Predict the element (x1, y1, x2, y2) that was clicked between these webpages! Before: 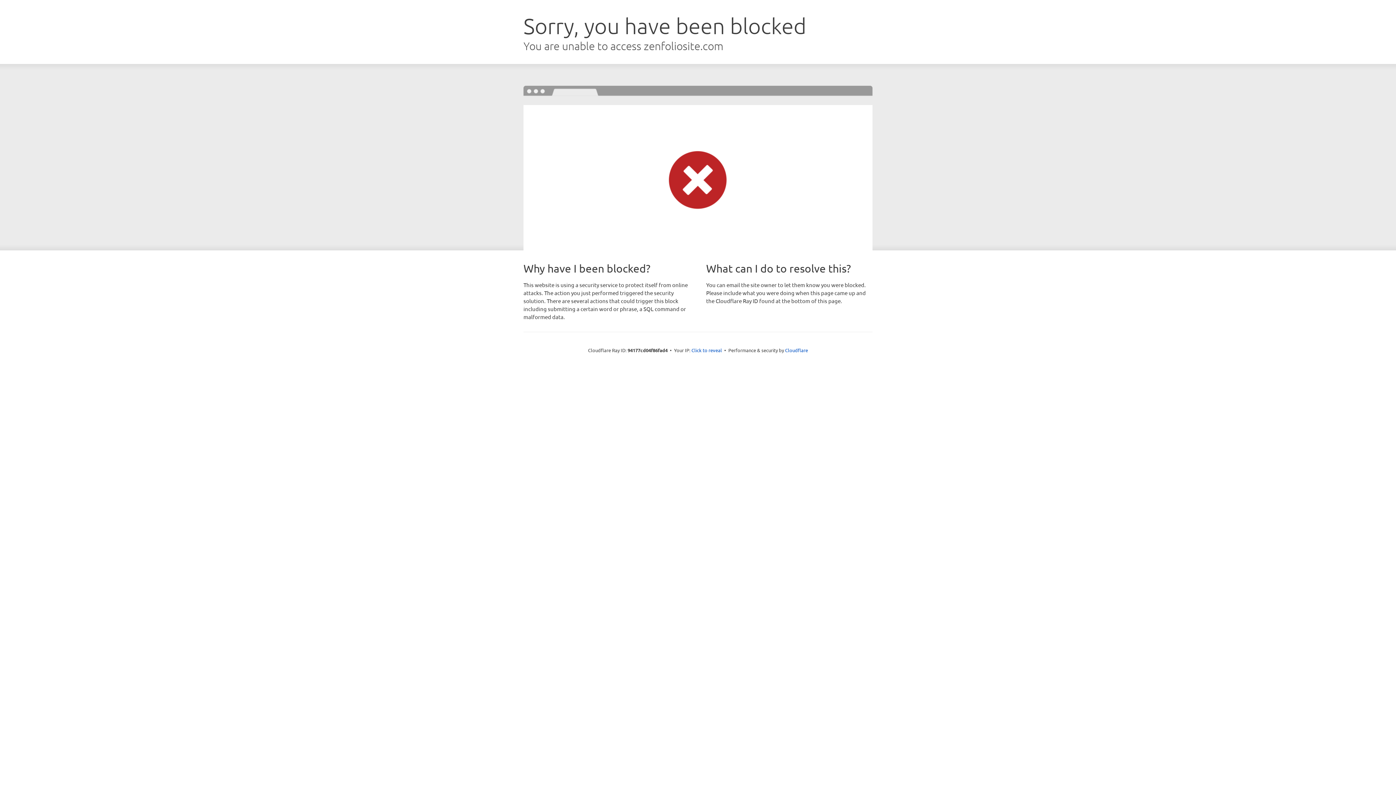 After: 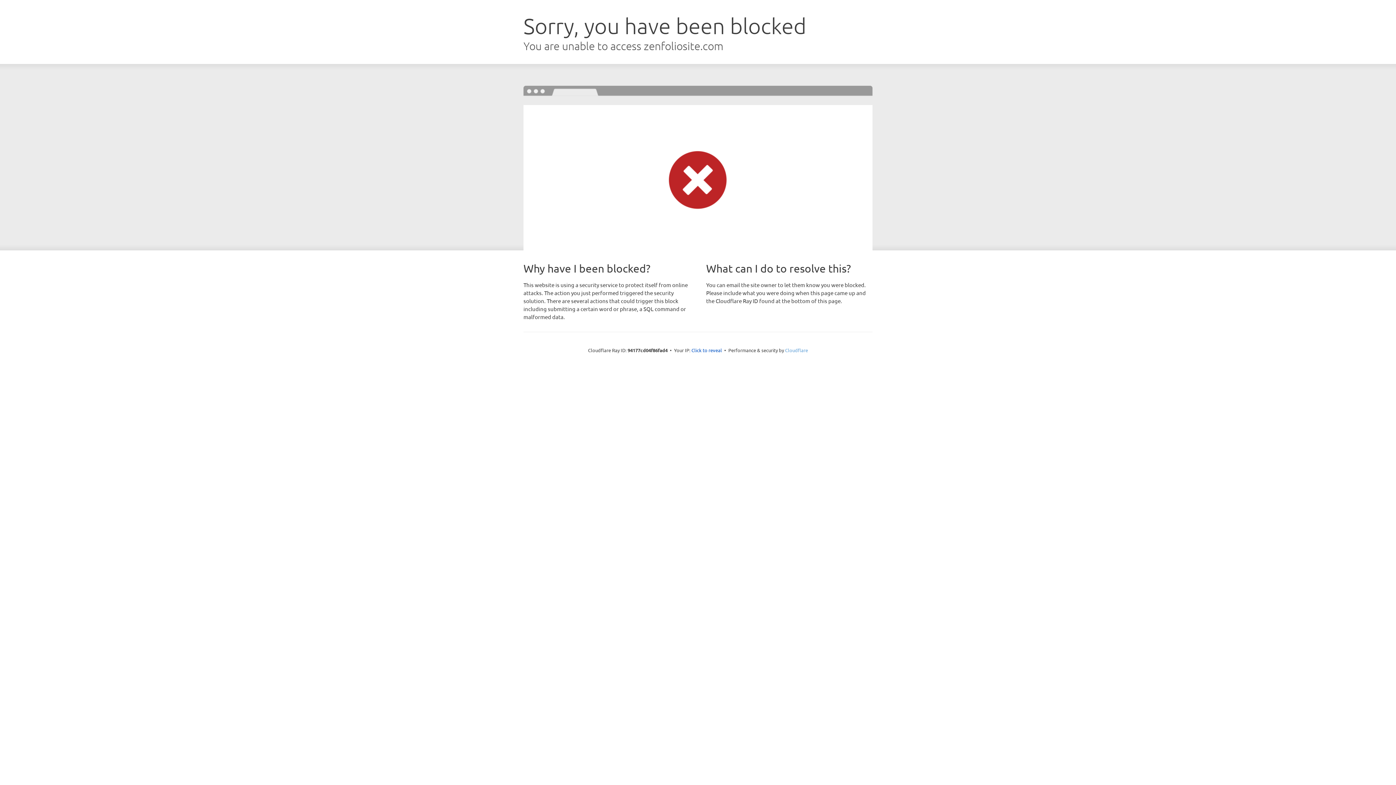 Action: bbox: (785, 347, 808, 353) label: Cloudflare